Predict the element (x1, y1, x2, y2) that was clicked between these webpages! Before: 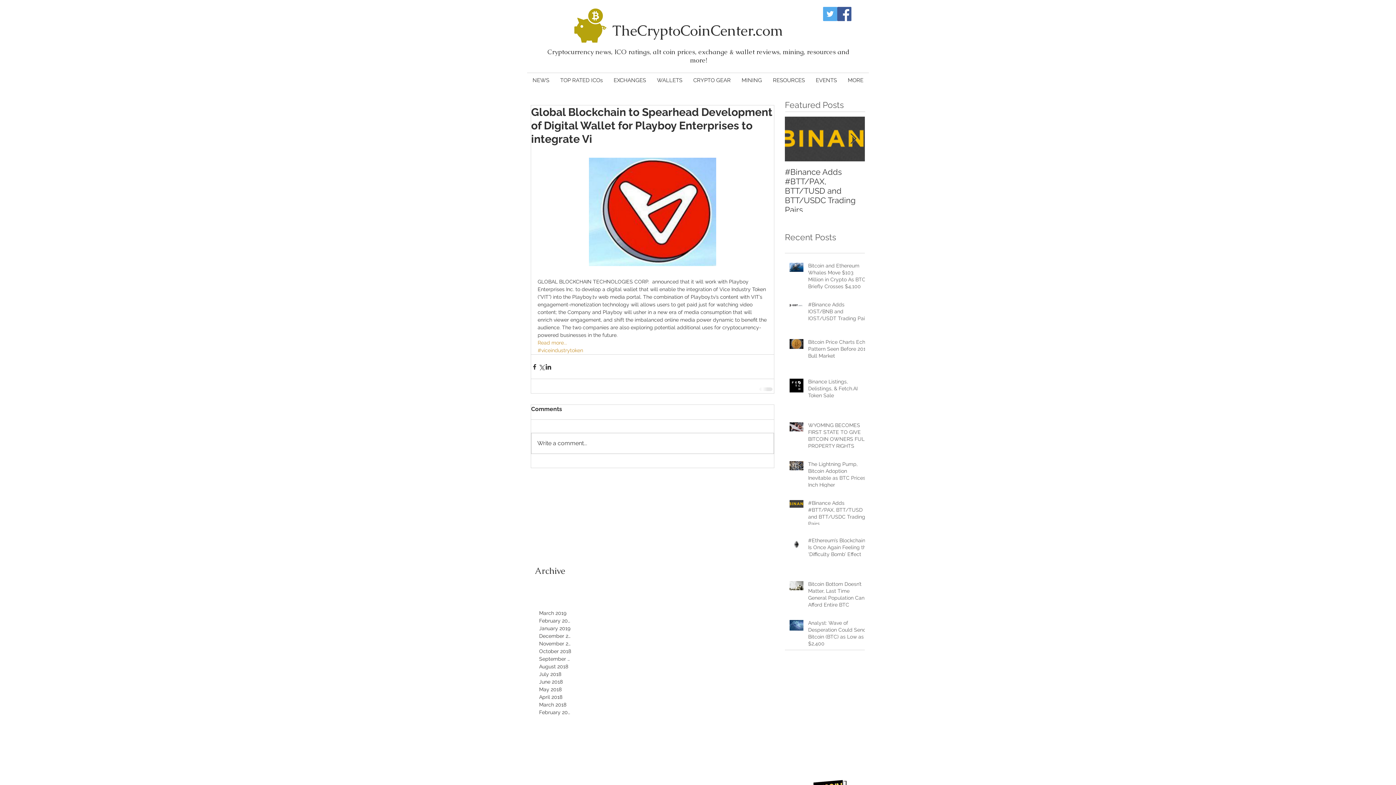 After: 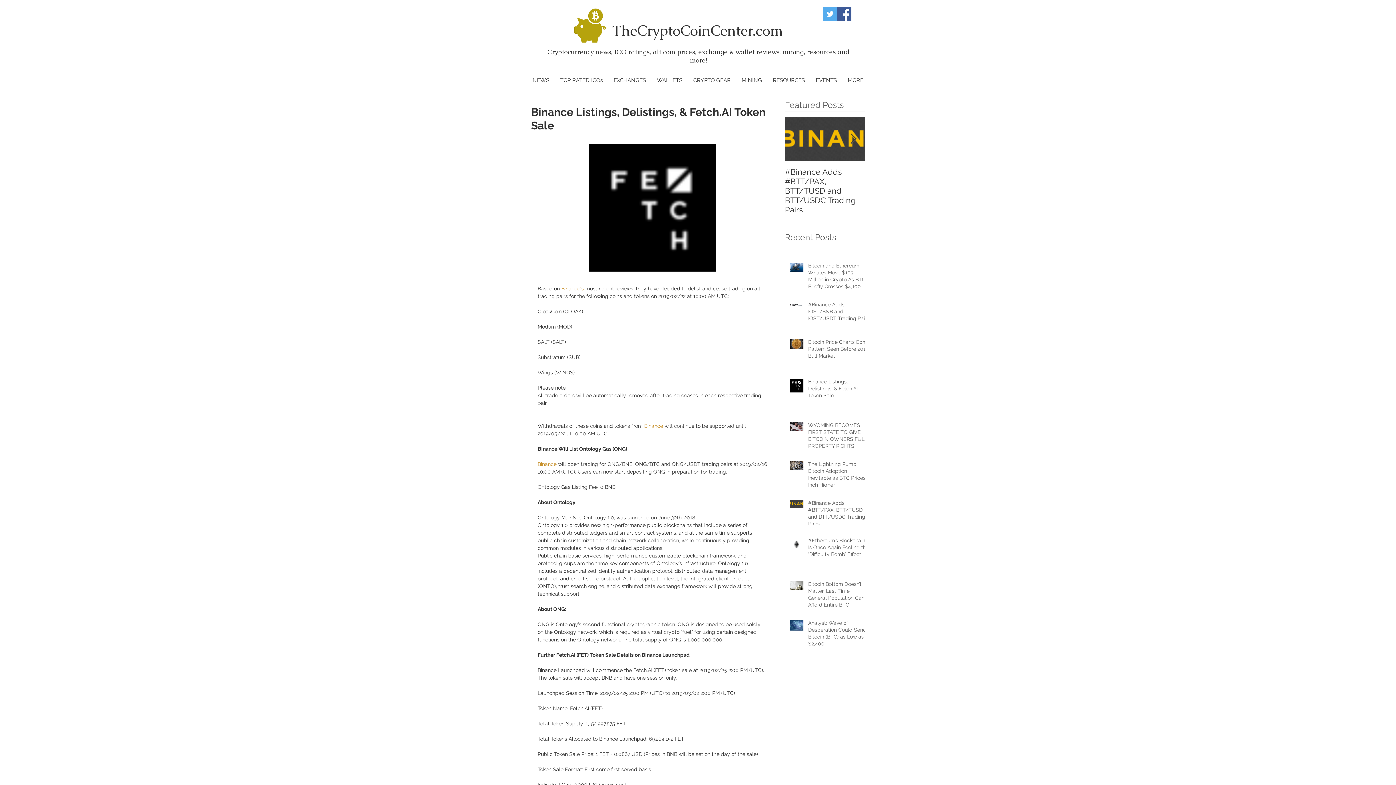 Action: bbox: (808, 378, 869, 402) label: Binance Listings, Delistings, & Fetch.AI Token Sale